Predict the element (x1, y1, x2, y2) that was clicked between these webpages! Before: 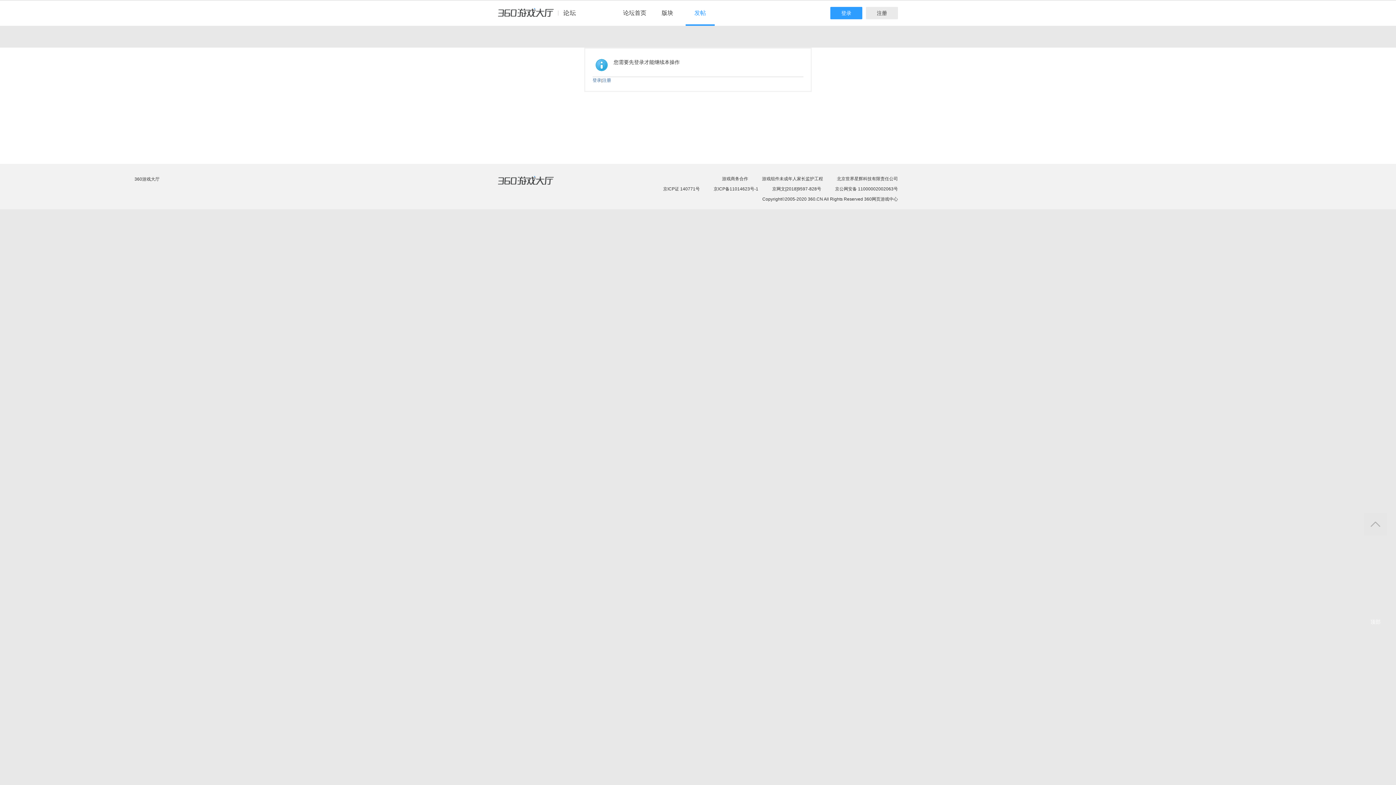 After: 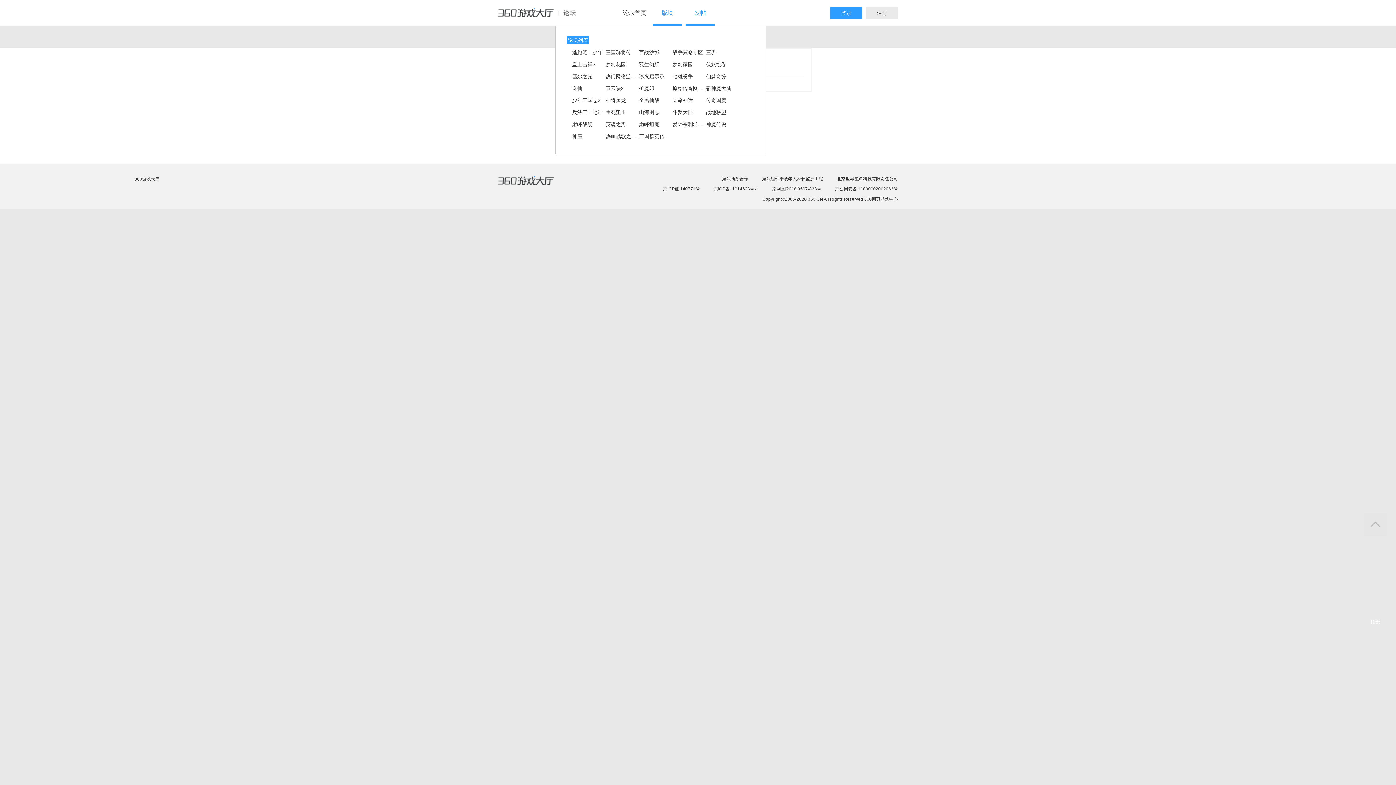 Action: label: 版块 bbox: (653, 0, 682, 25)